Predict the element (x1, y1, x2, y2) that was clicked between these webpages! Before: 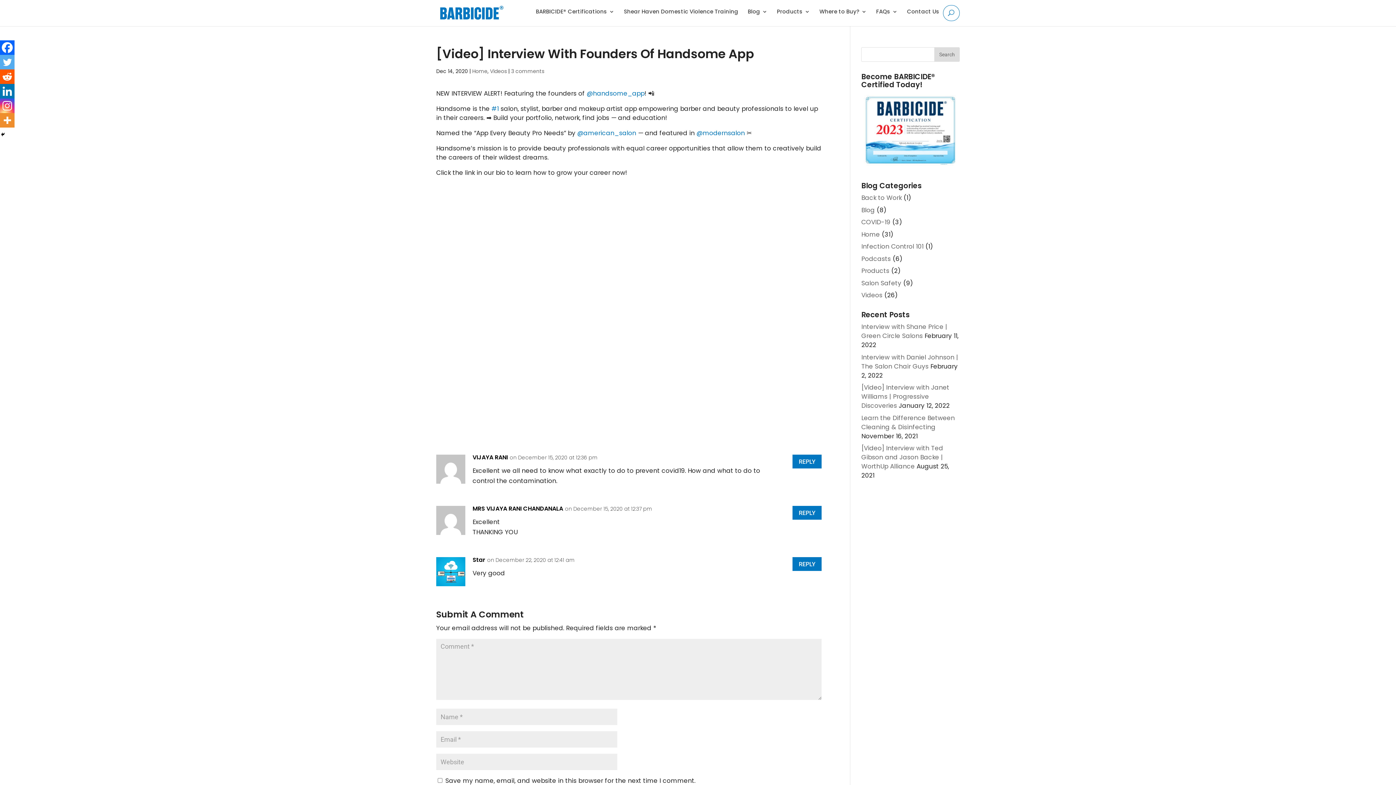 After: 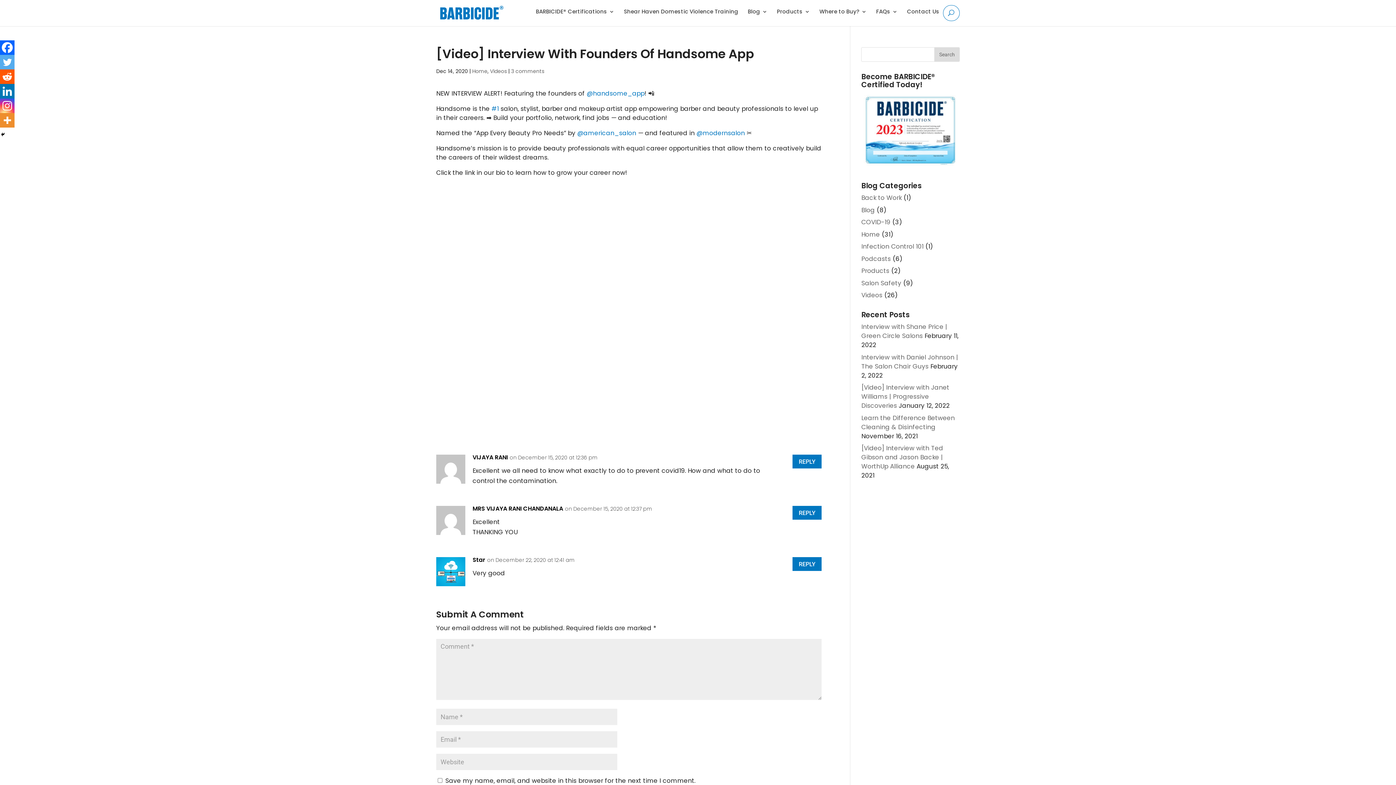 Action: label: Linkedin bbox: (0, 84, 14, 98)